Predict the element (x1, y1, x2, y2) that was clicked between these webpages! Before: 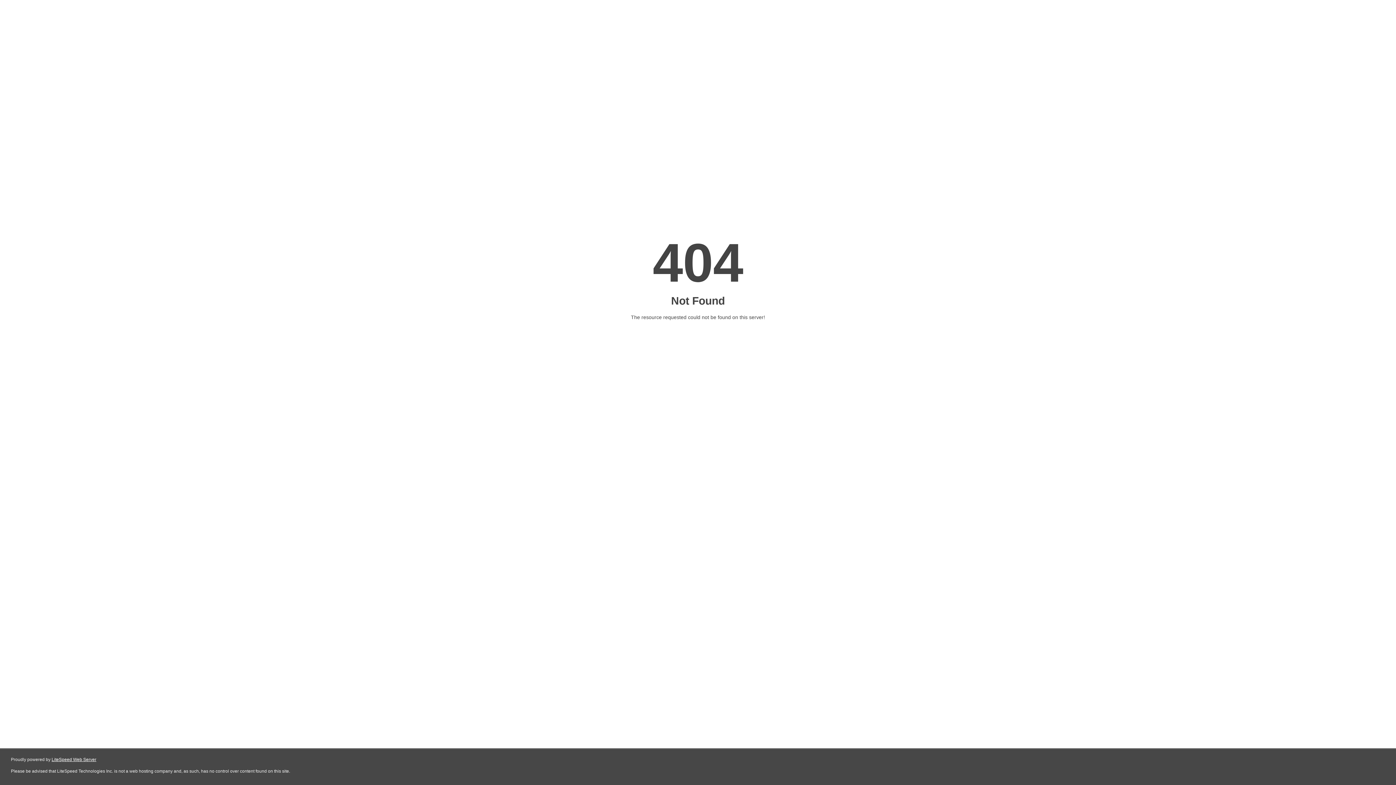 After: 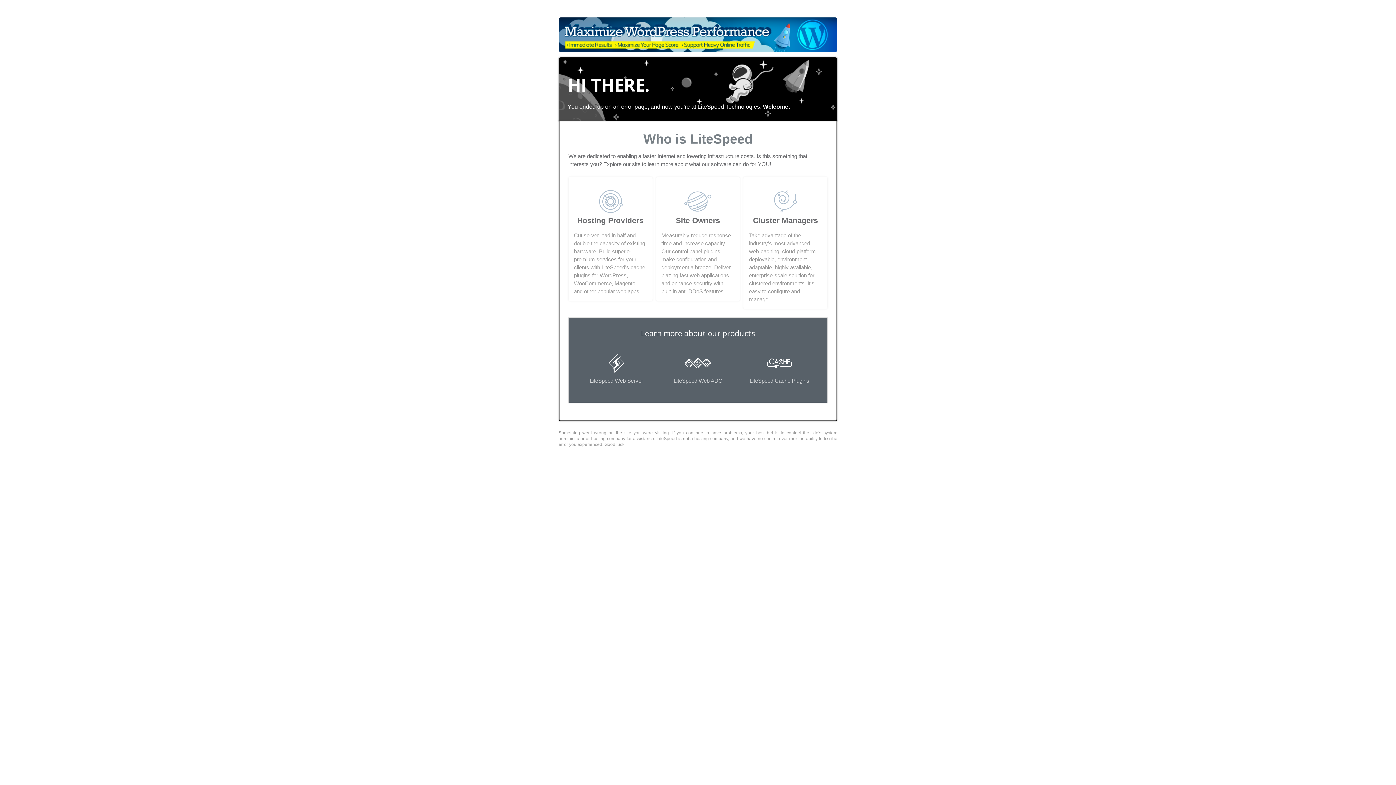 Action: label: LiteSpeed Web Server bbox: (51, 757, 96, 762)